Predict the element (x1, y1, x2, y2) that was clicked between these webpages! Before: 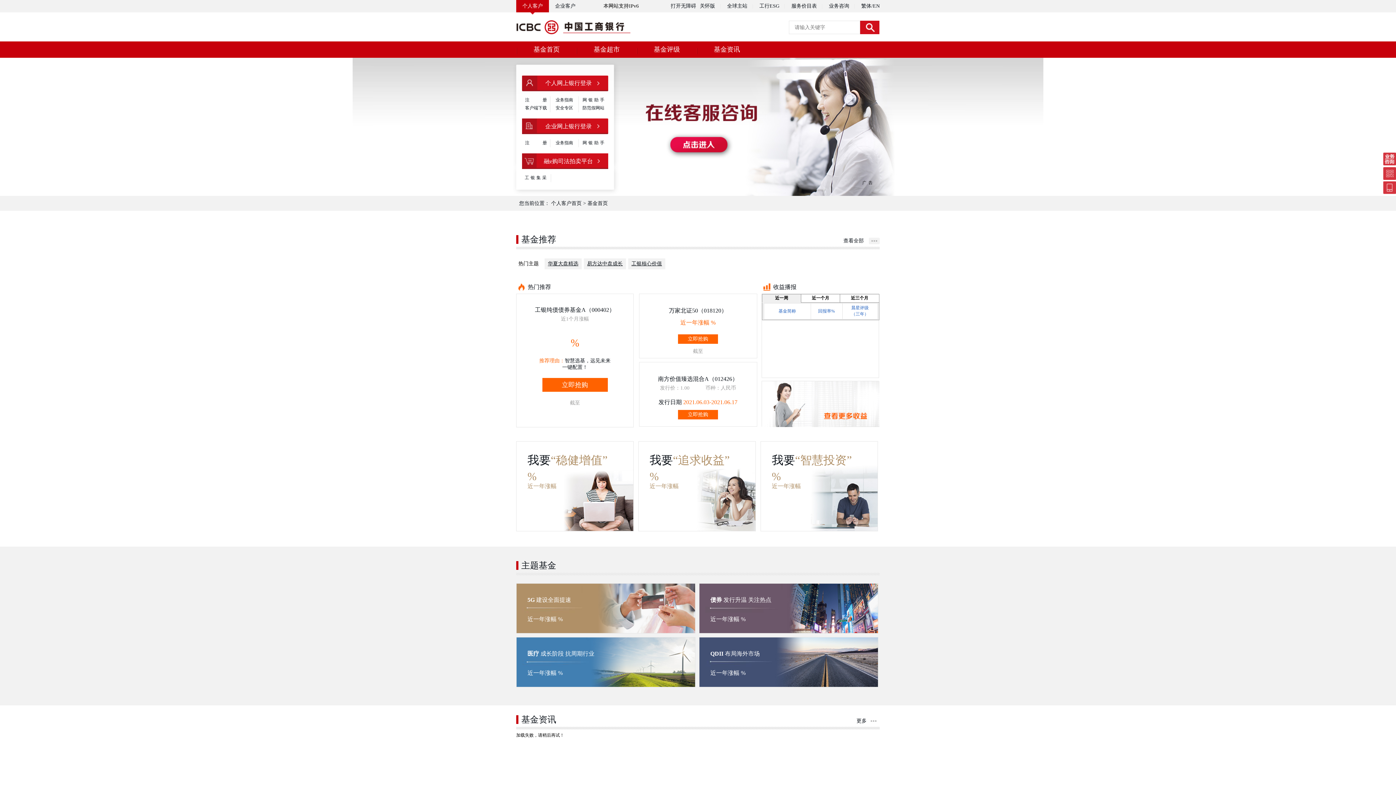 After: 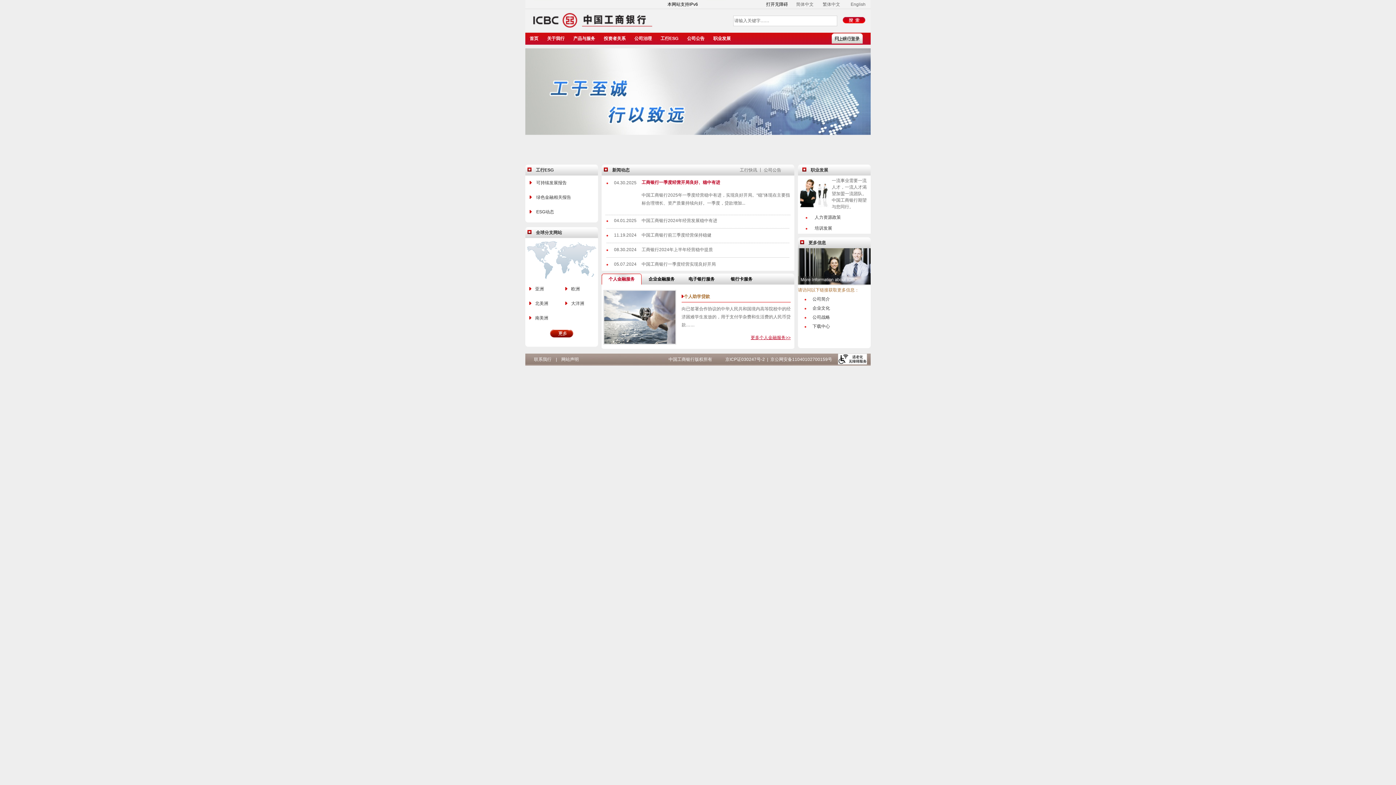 Action: label: 基金首页 bbox: (533, 41, 559, 57)